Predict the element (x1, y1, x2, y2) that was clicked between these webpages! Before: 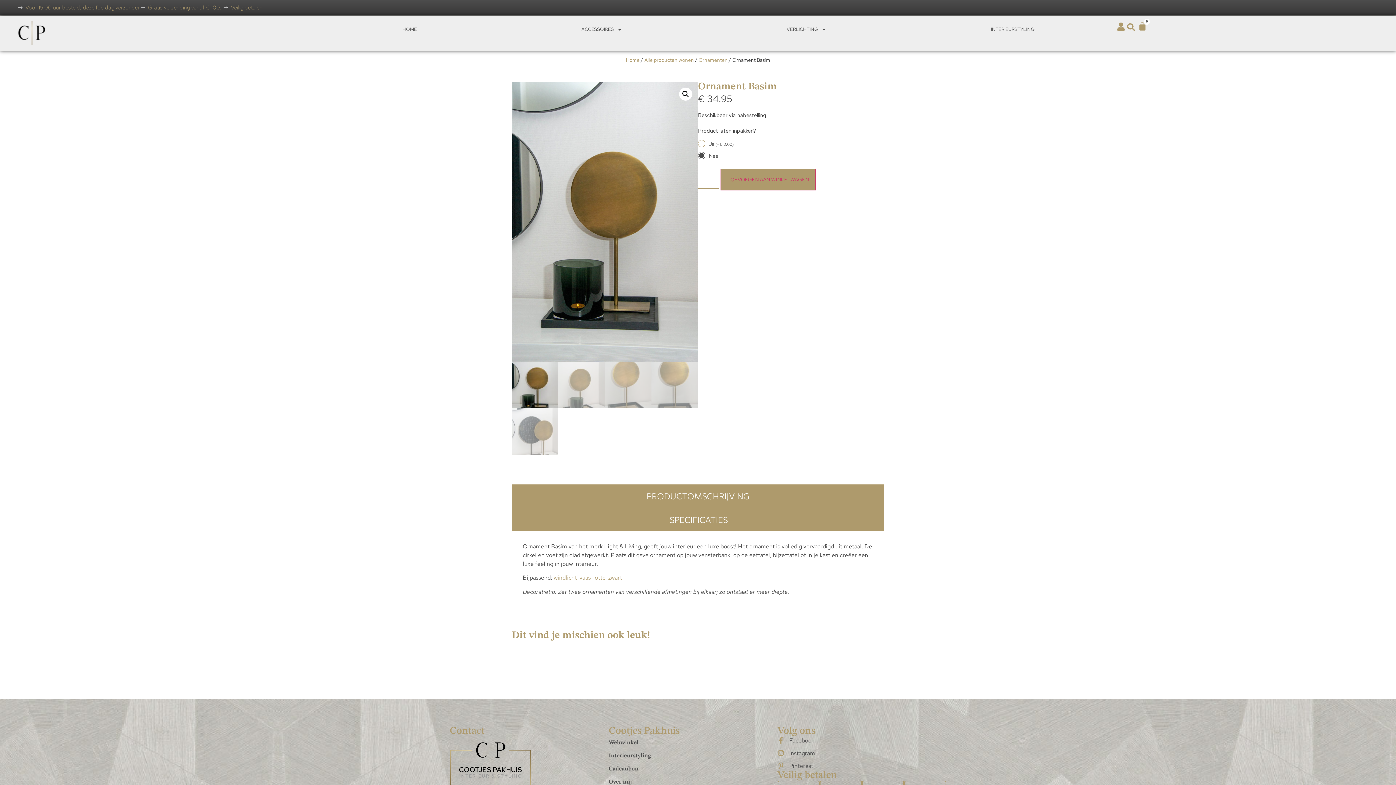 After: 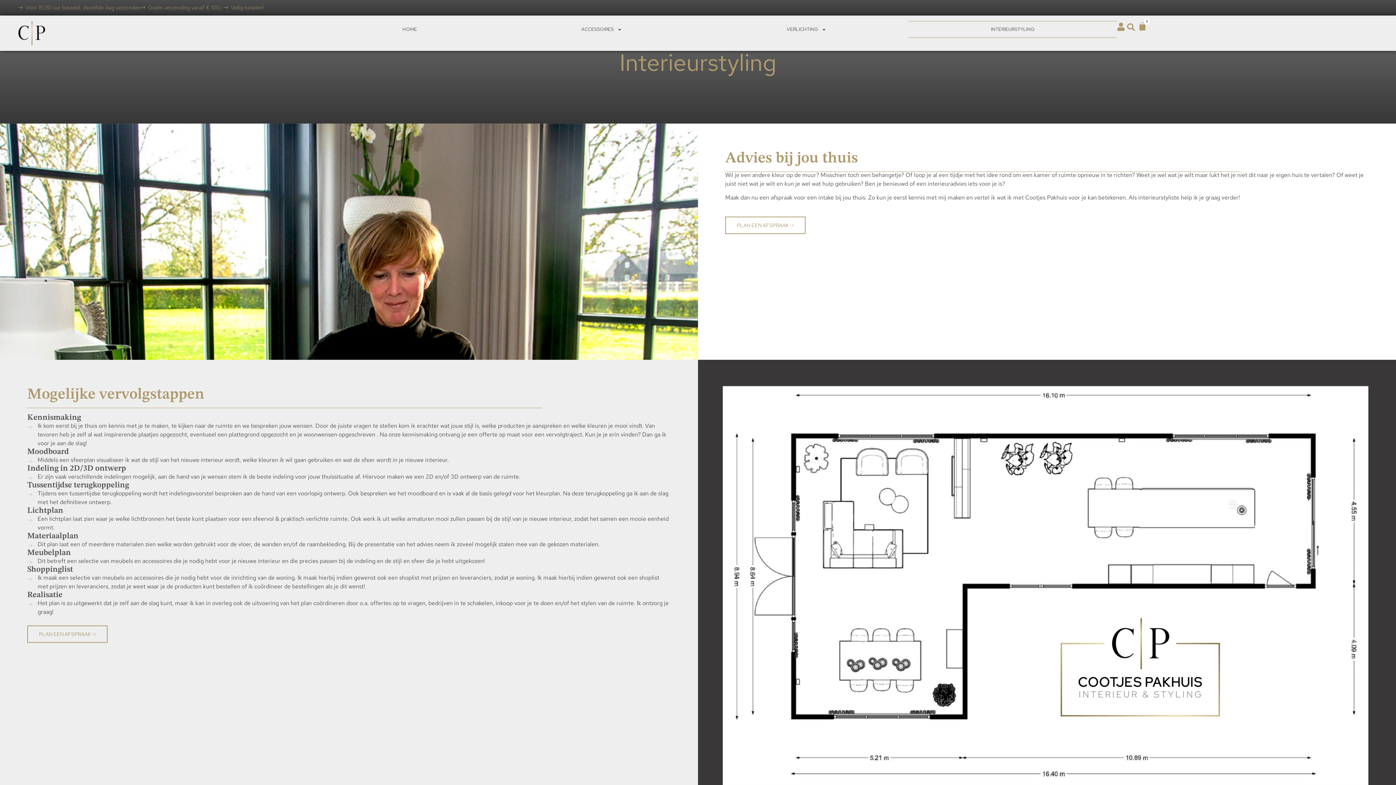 Action: label: INTERIEURSTYLING bbox: (908, 21, 1117, 37)